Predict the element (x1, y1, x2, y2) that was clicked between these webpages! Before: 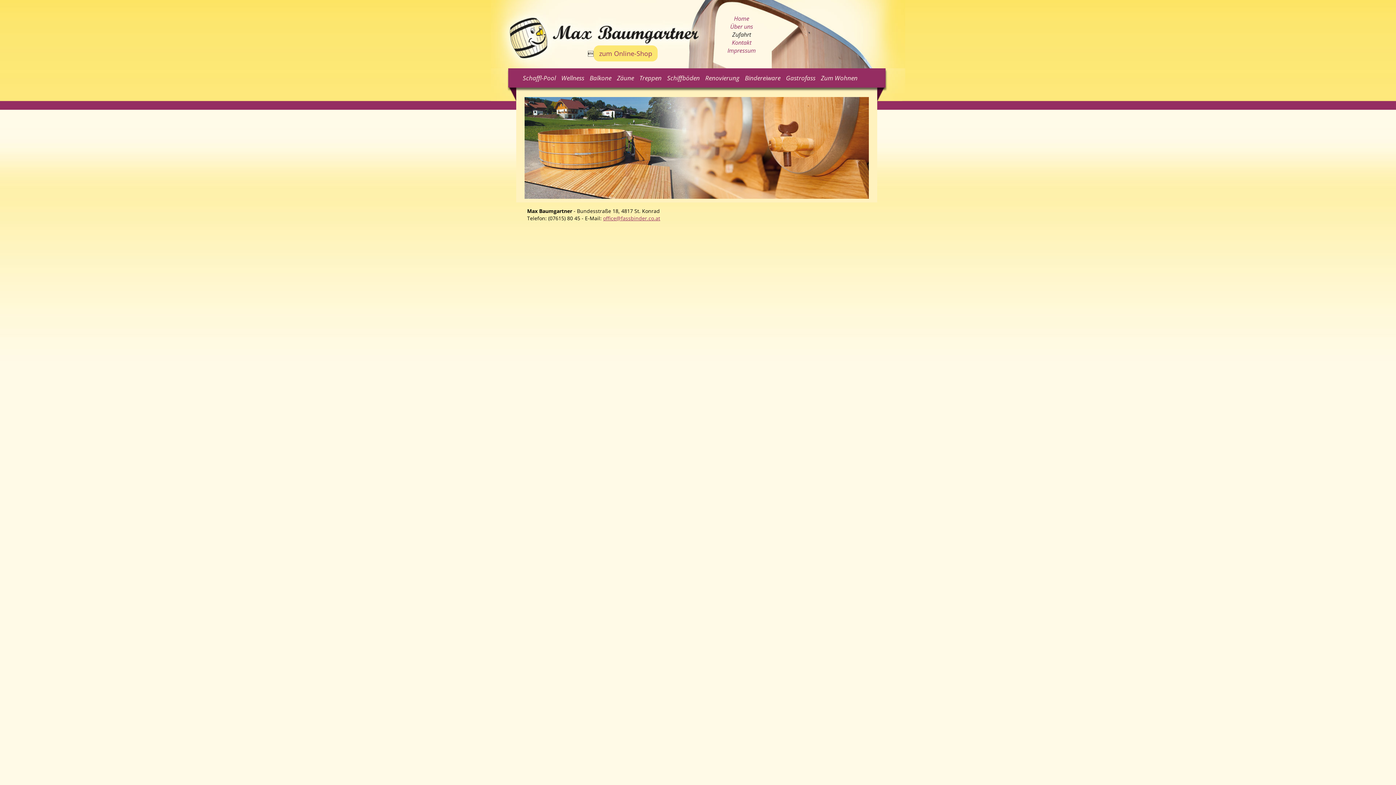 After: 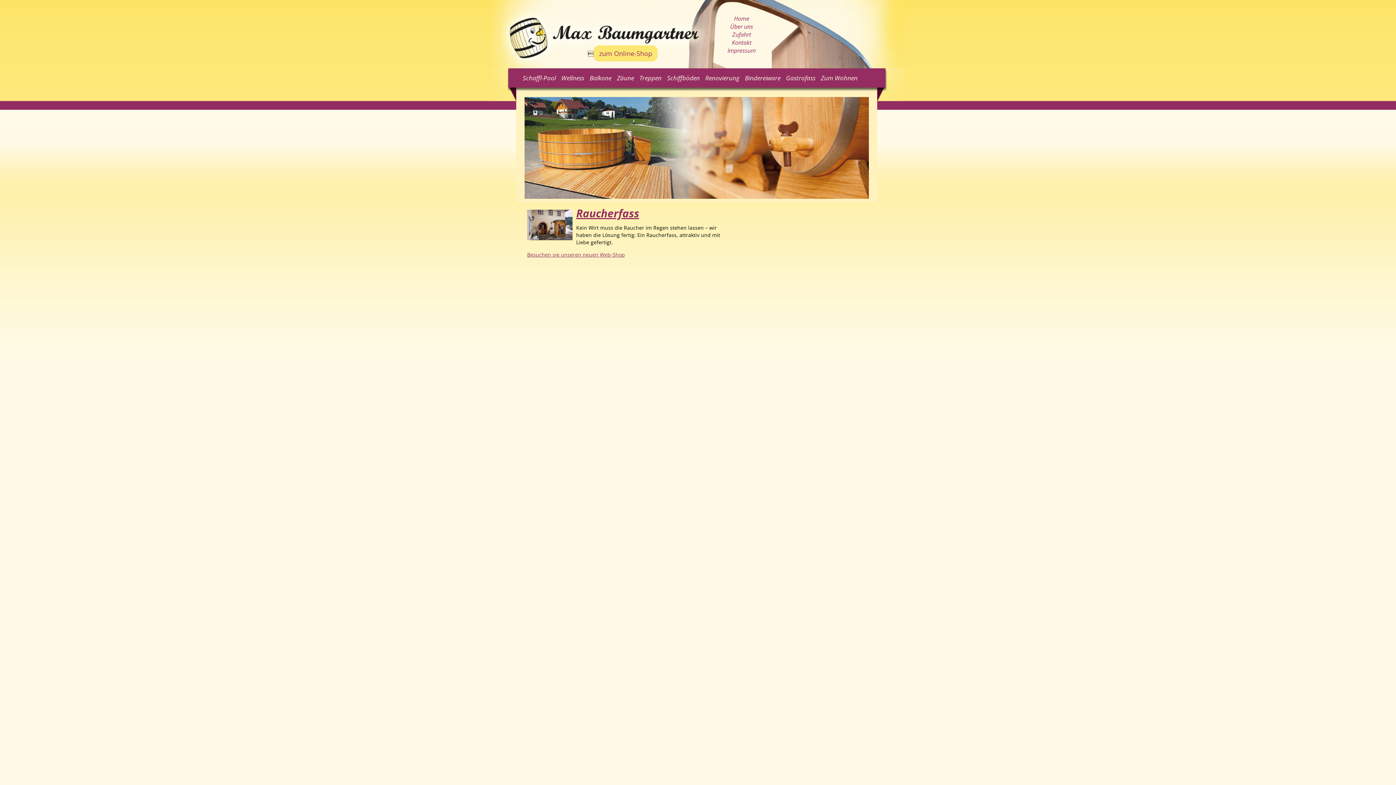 Action: label: Home bbox: (705, 14, 778, 22)